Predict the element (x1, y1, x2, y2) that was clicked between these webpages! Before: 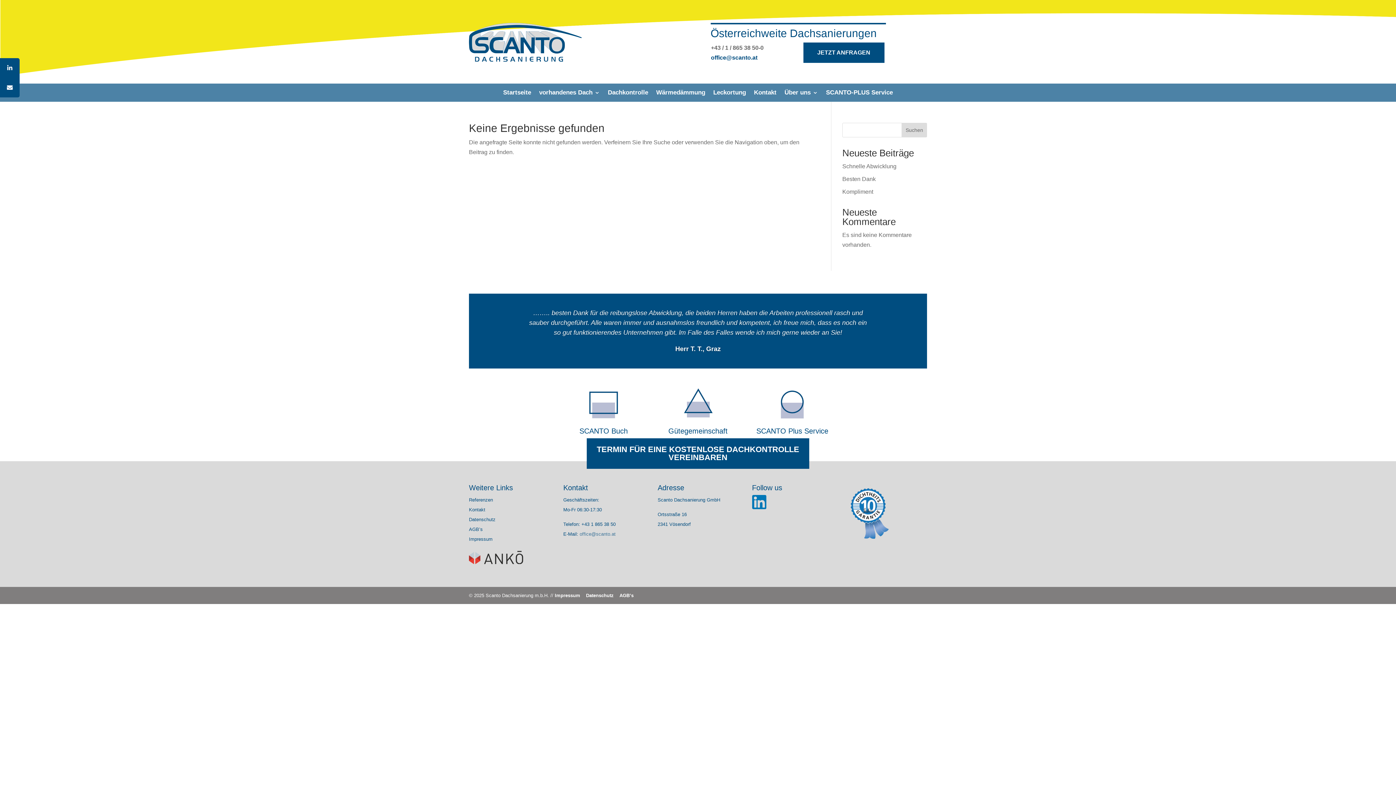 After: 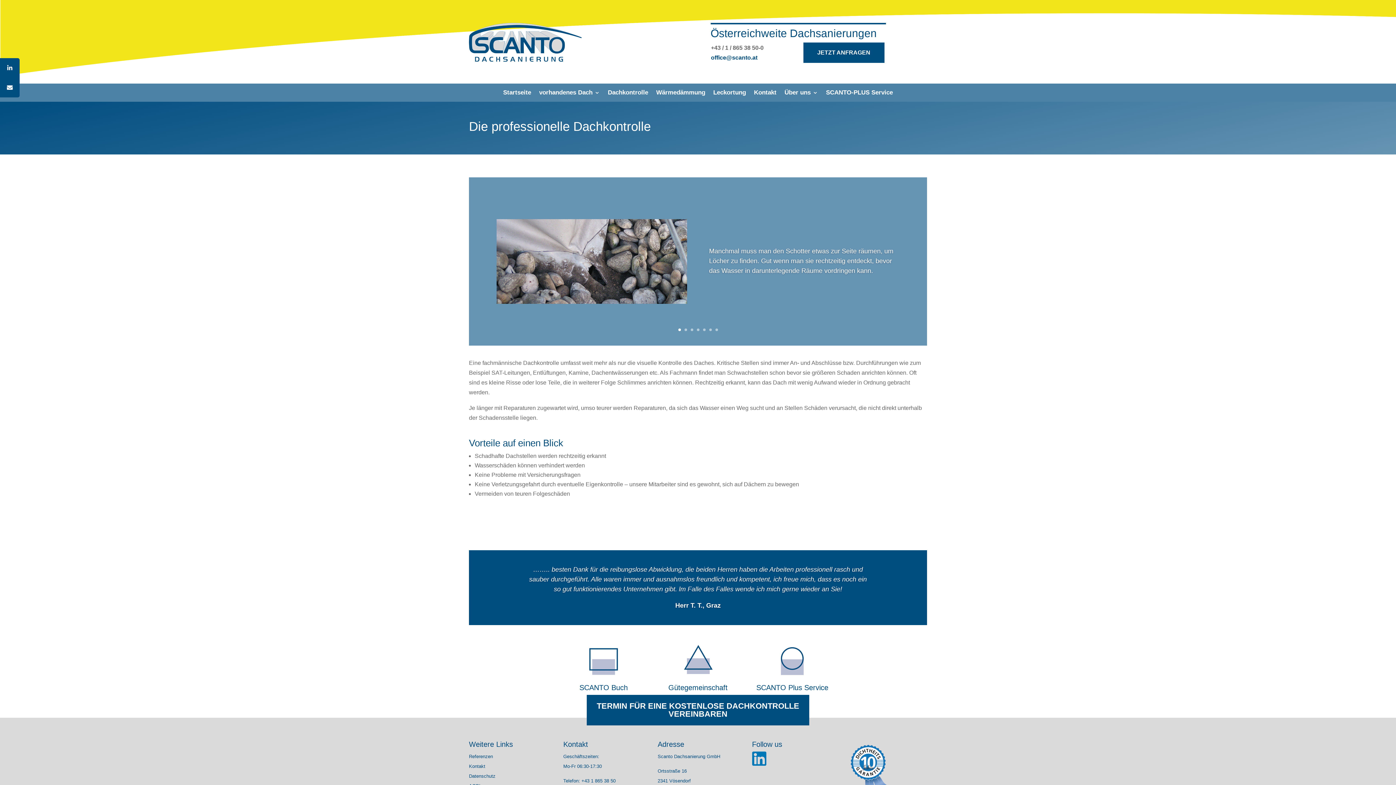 Action: label: Dachkontrolle bbox: (608, 90, 648, 98)